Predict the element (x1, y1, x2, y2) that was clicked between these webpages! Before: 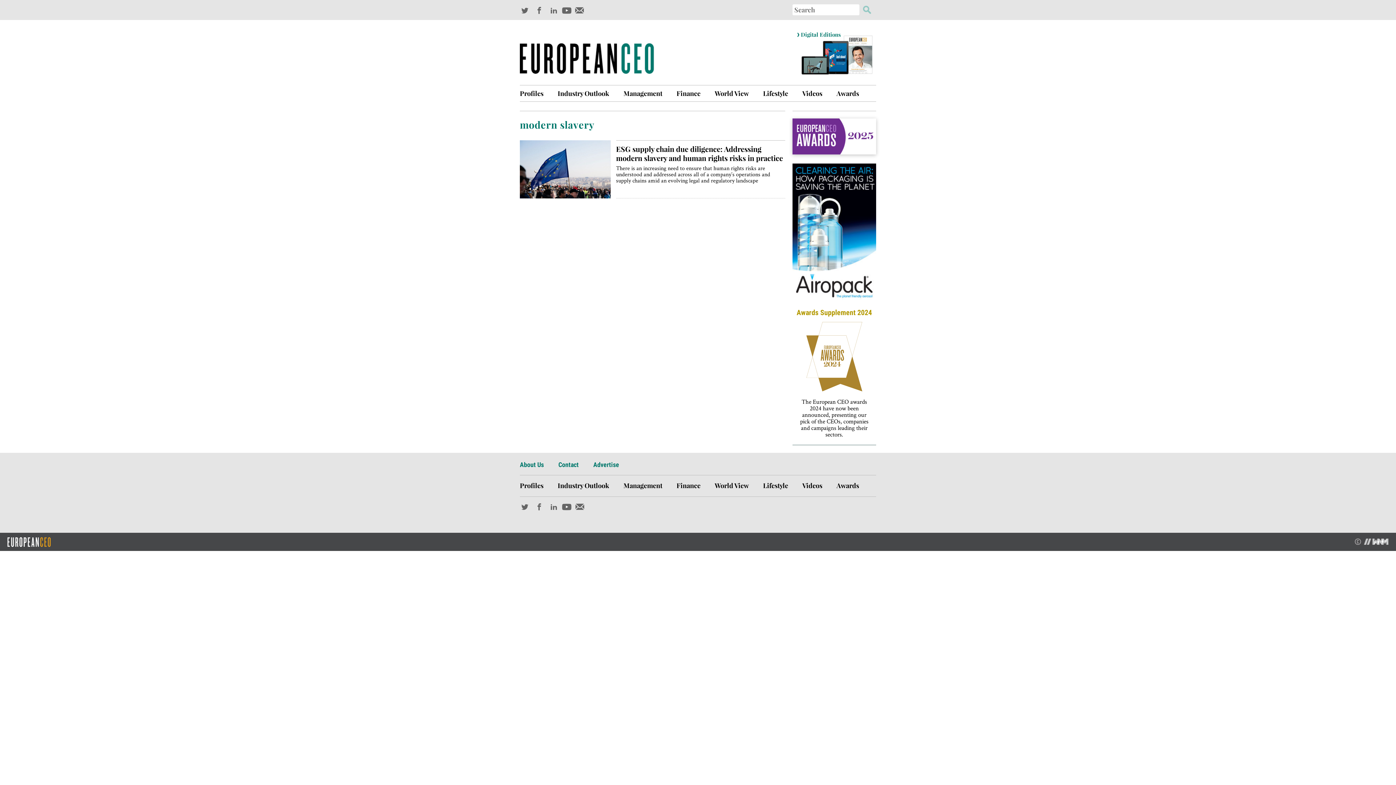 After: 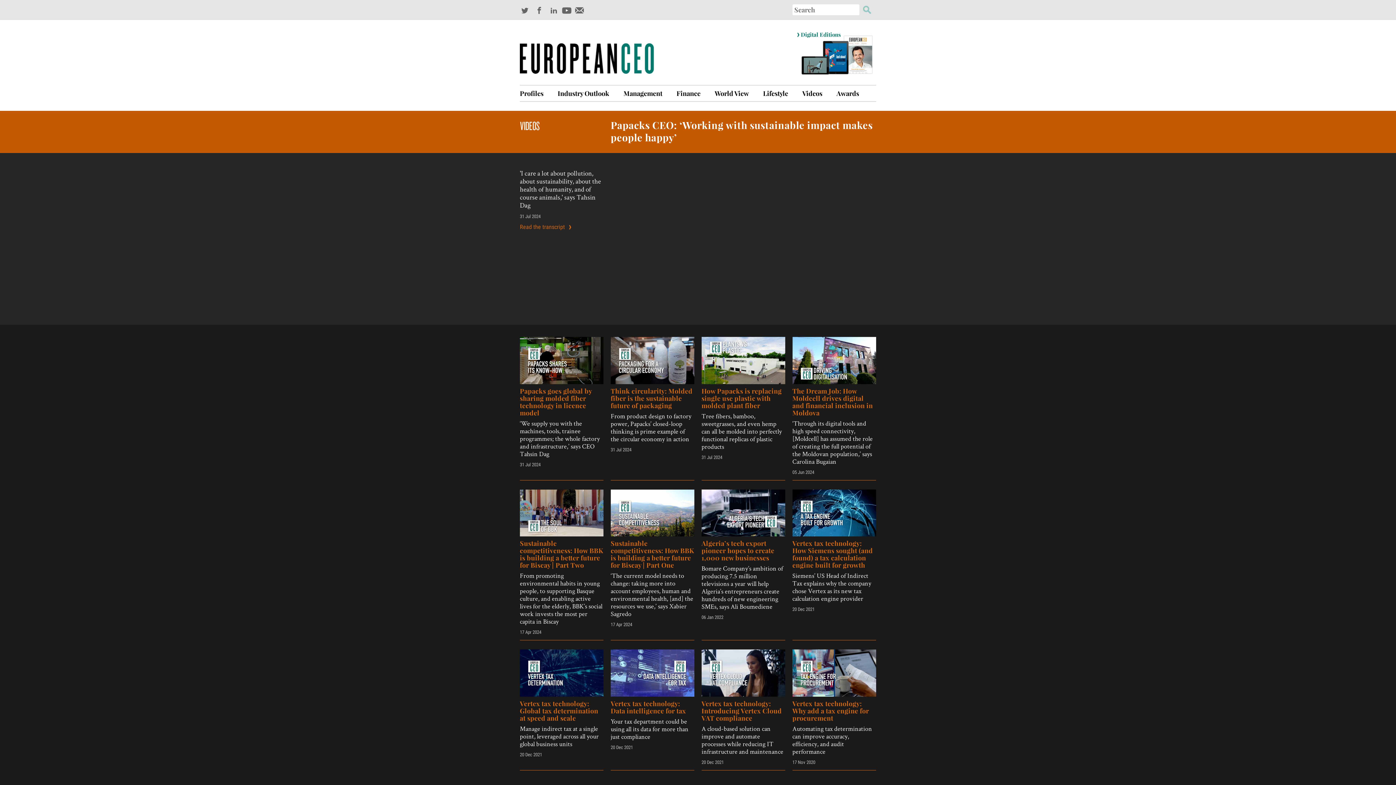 Action: label: Videos bbox: (795, 477, 829, 493)